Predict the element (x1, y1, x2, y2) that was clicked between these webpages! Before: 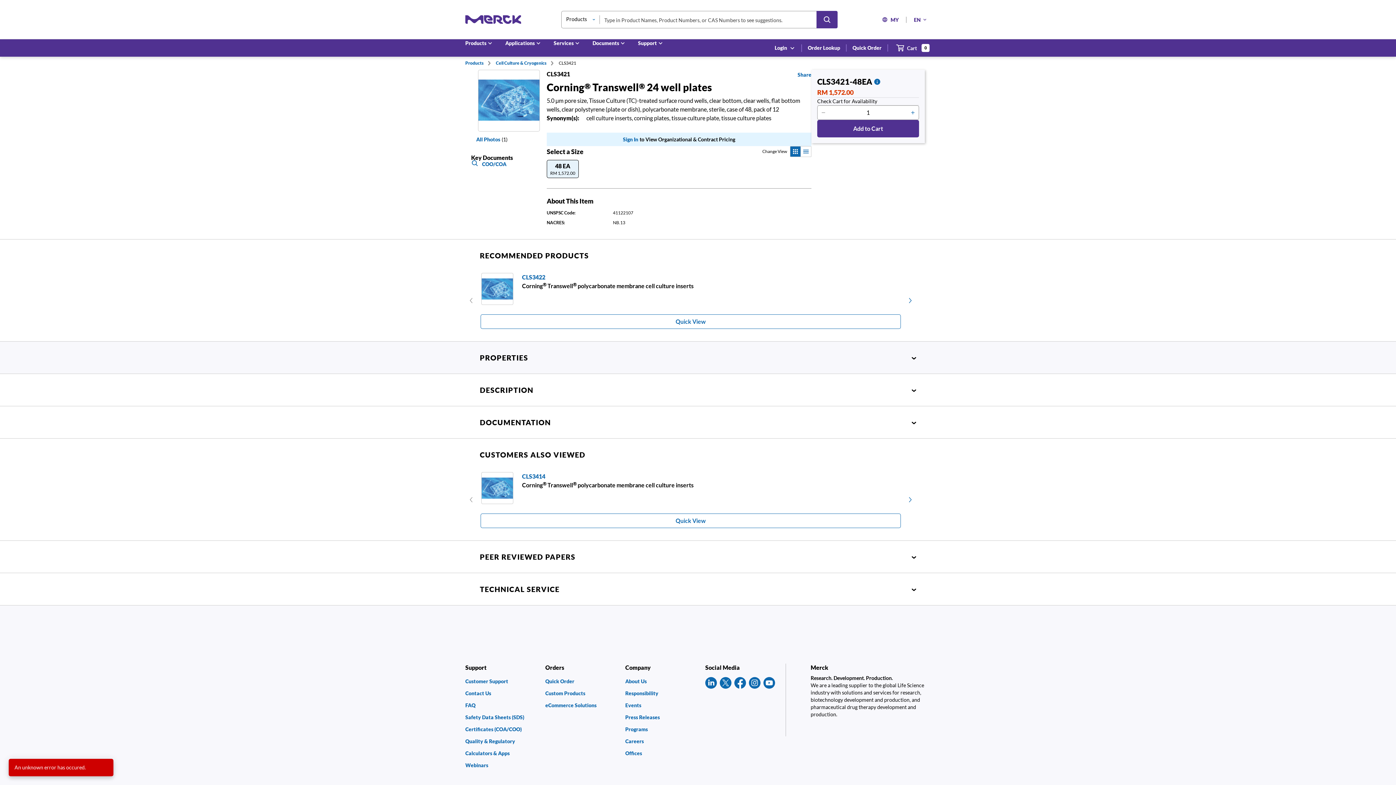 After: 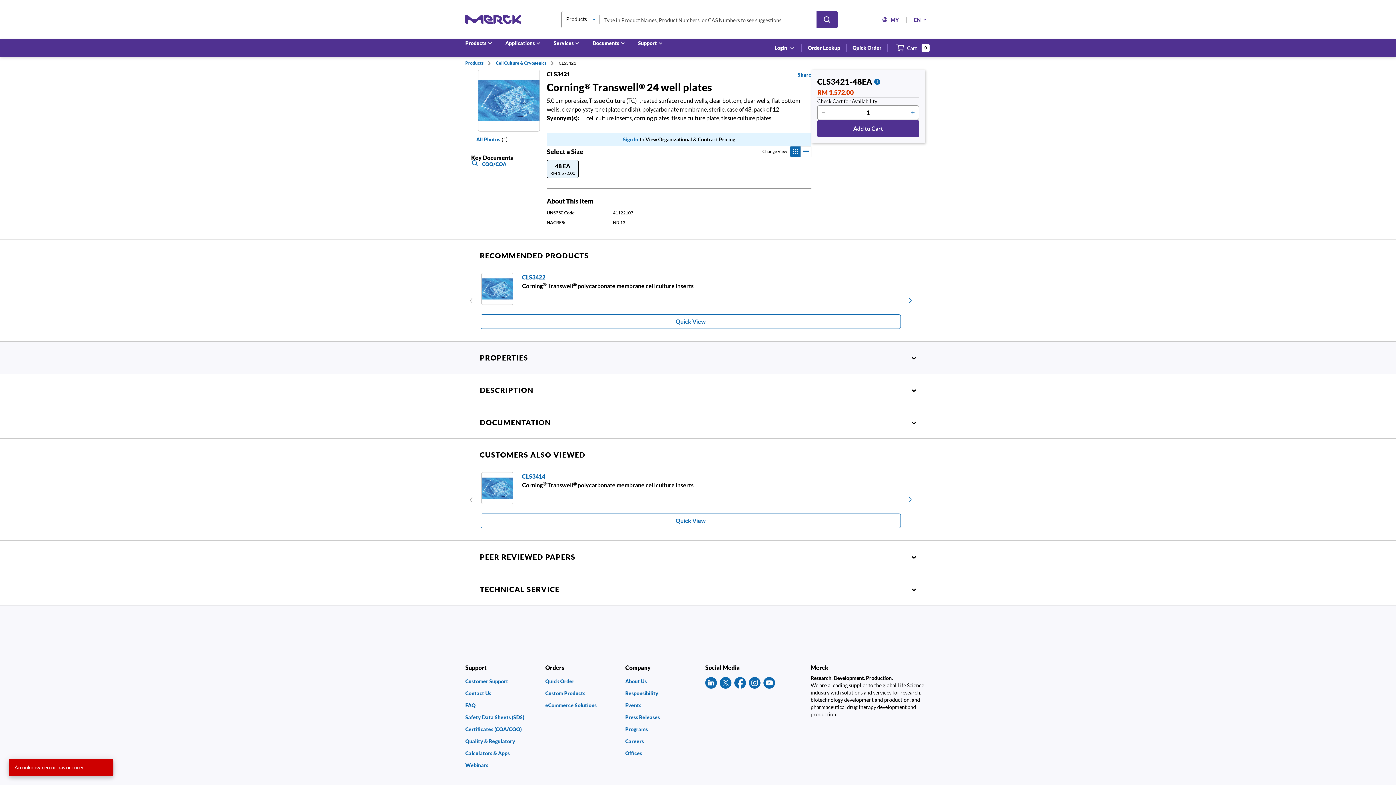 Action: bbox: (749, 677, 760, 689)